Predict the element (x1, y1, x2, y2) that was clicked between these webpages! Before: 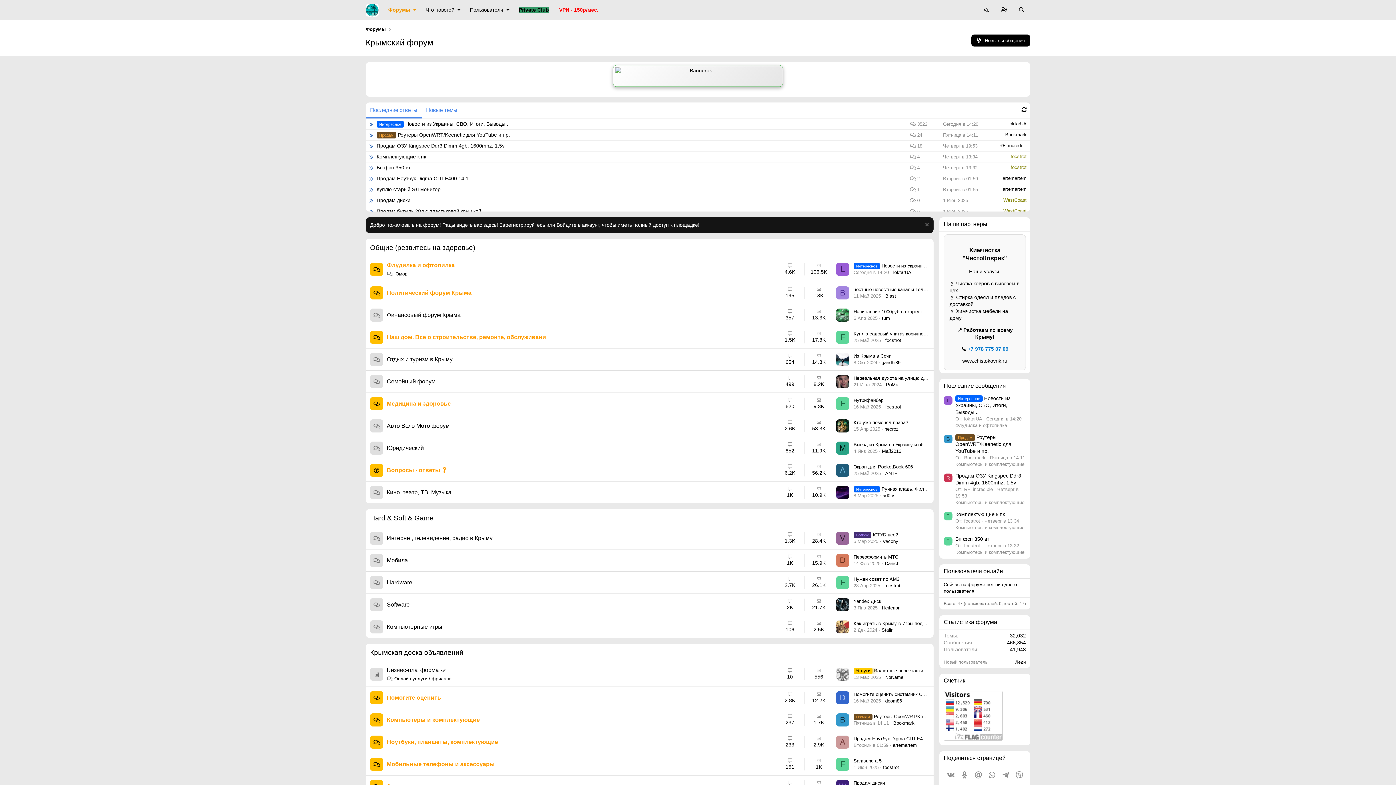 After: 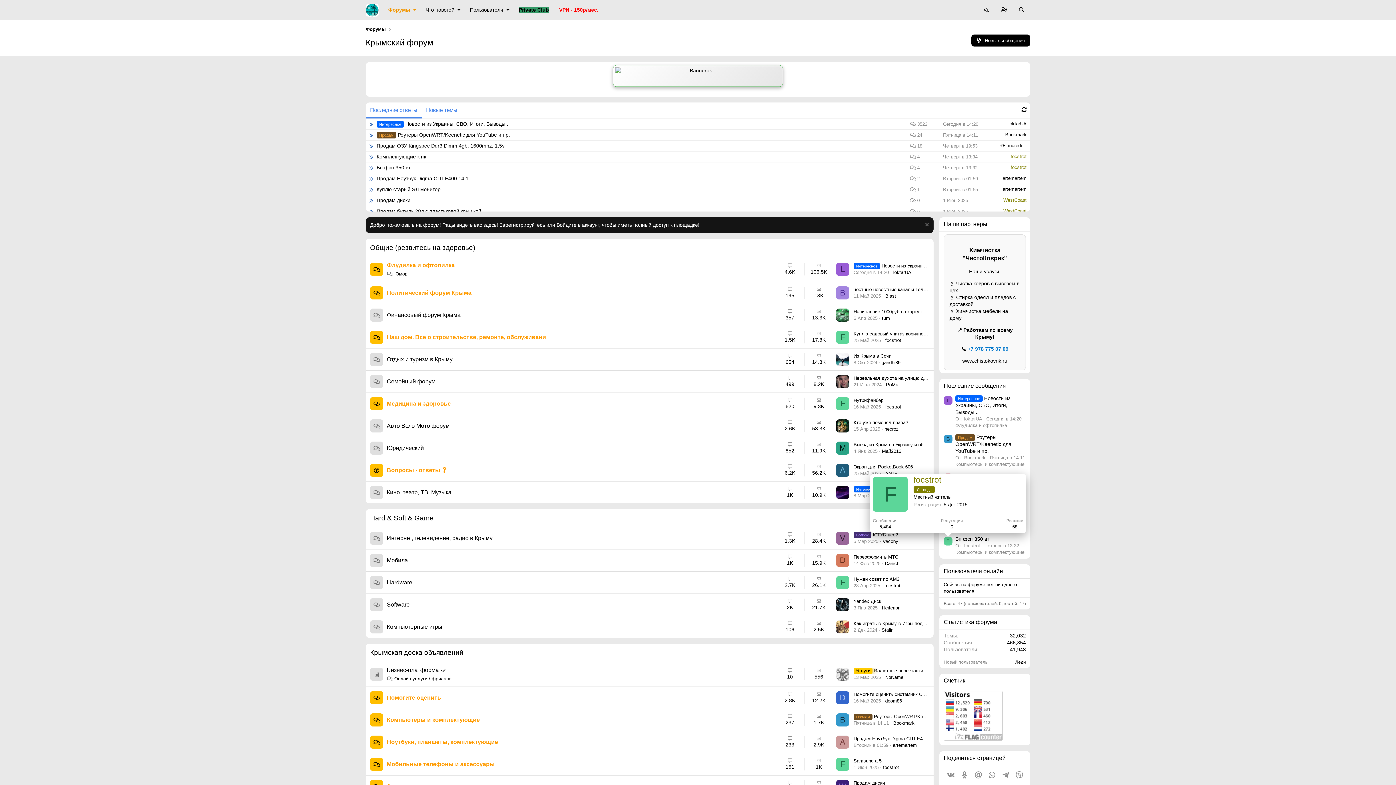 Action: bbox: (944, 536, 952, 545) label: F